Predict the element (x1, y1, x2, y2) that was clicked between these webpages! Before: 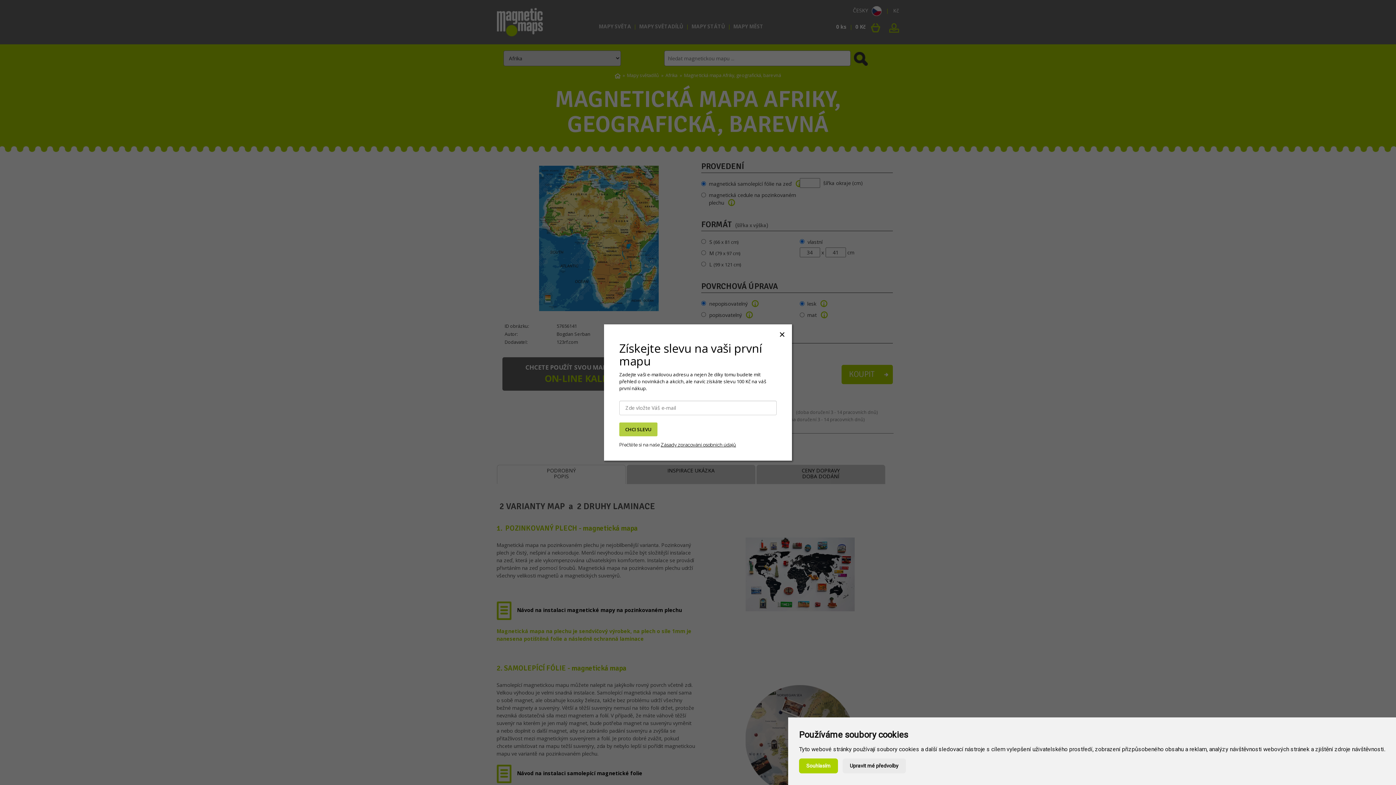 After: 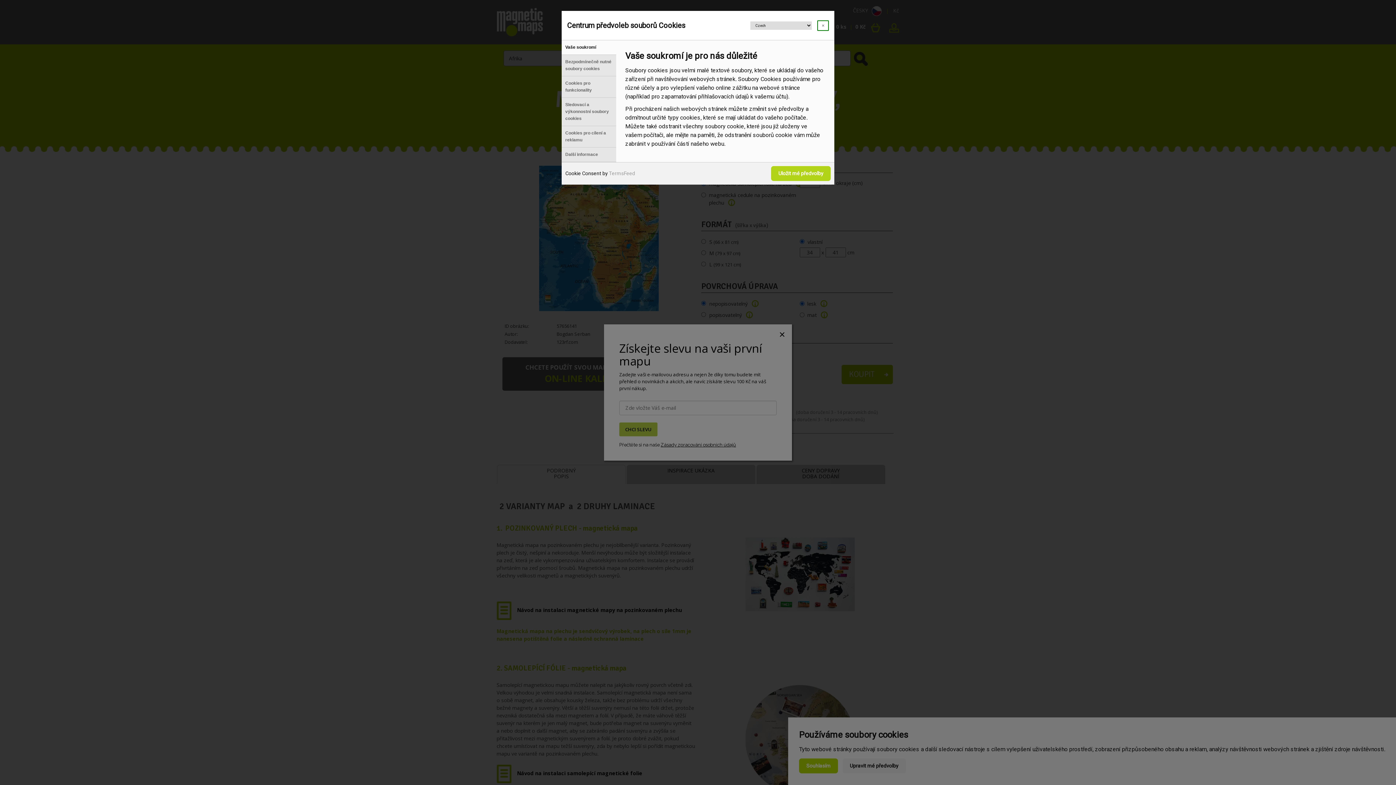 Action: bbox: (842, 758, 906, 773) label: Upravit mé předvolby